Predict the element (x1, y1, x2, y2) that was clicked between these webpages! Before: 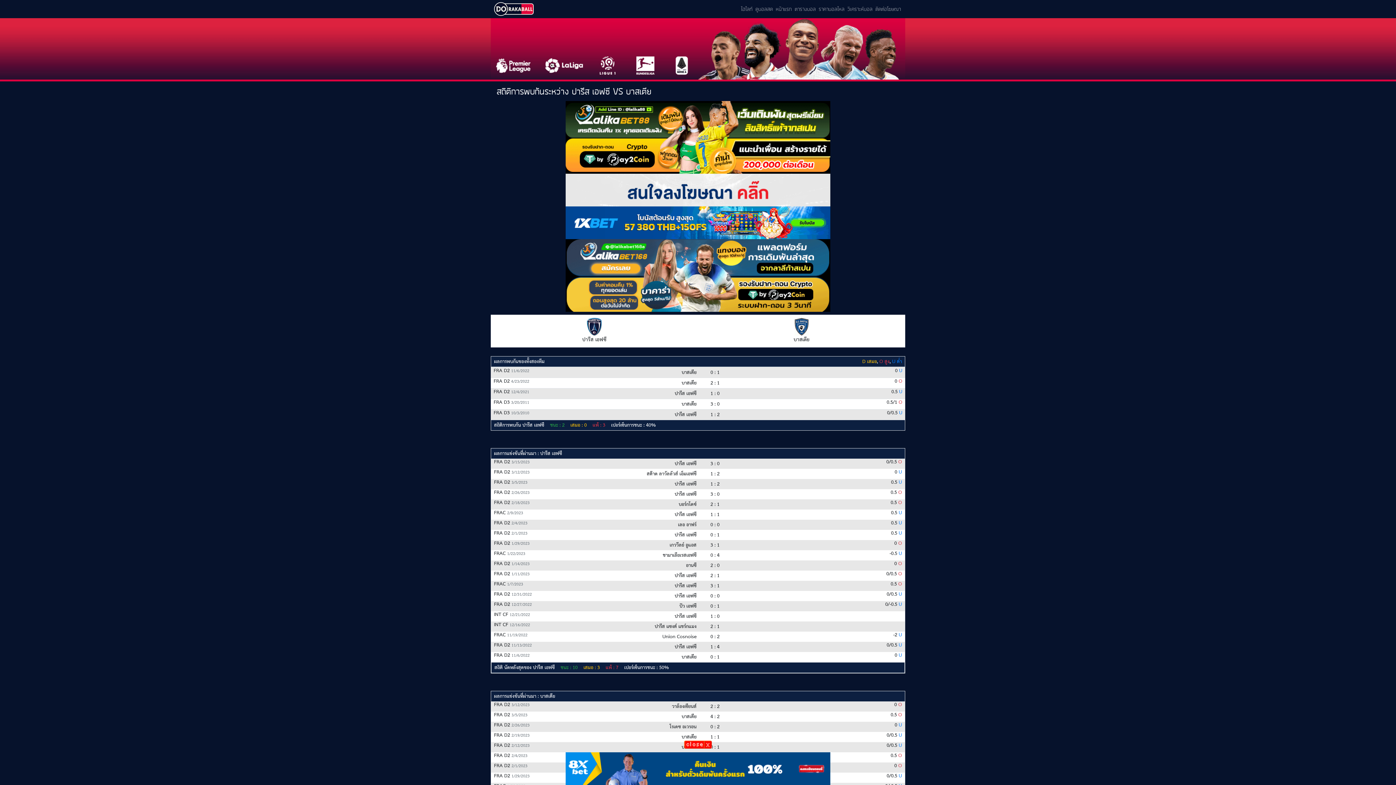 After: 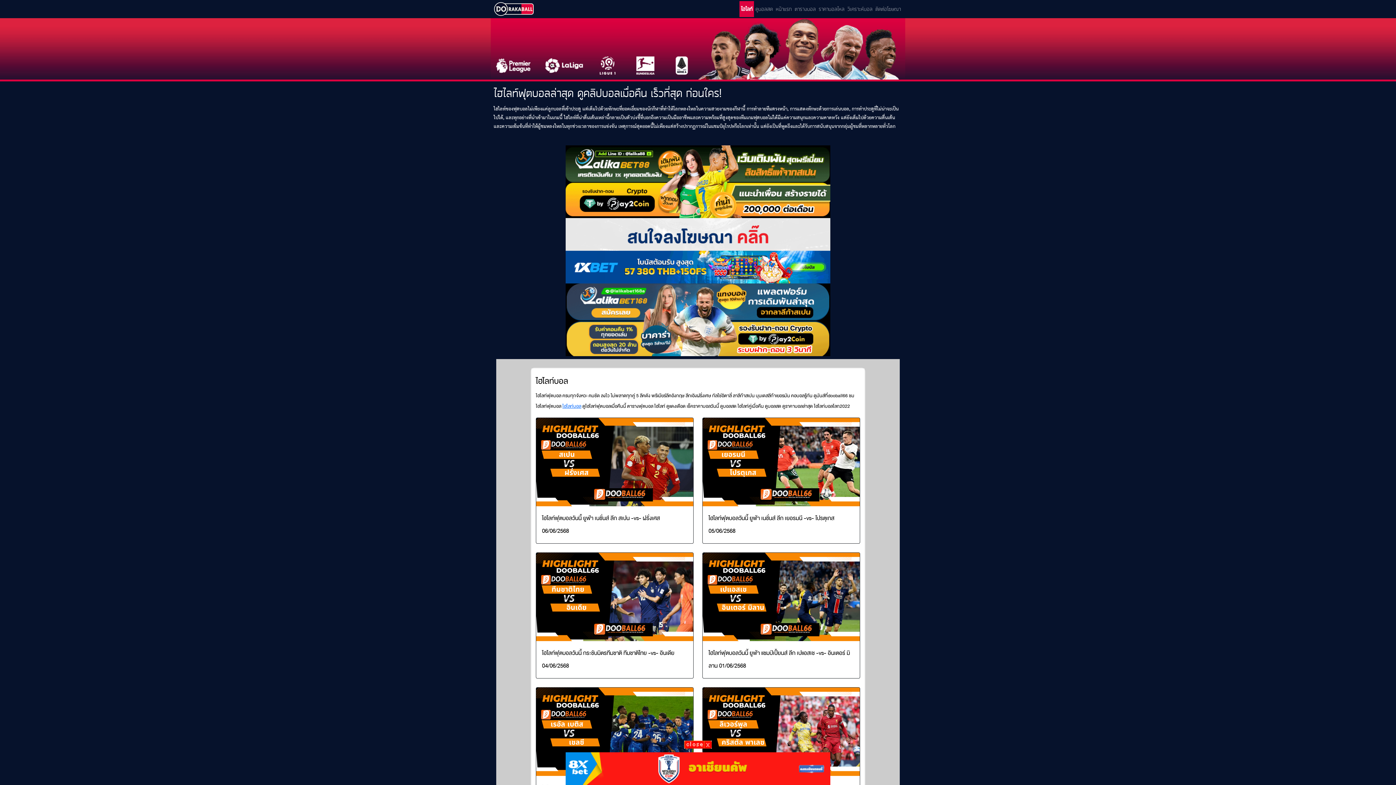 Action: bbox: (739, 1, 754, 17) label: ไฮไลท์